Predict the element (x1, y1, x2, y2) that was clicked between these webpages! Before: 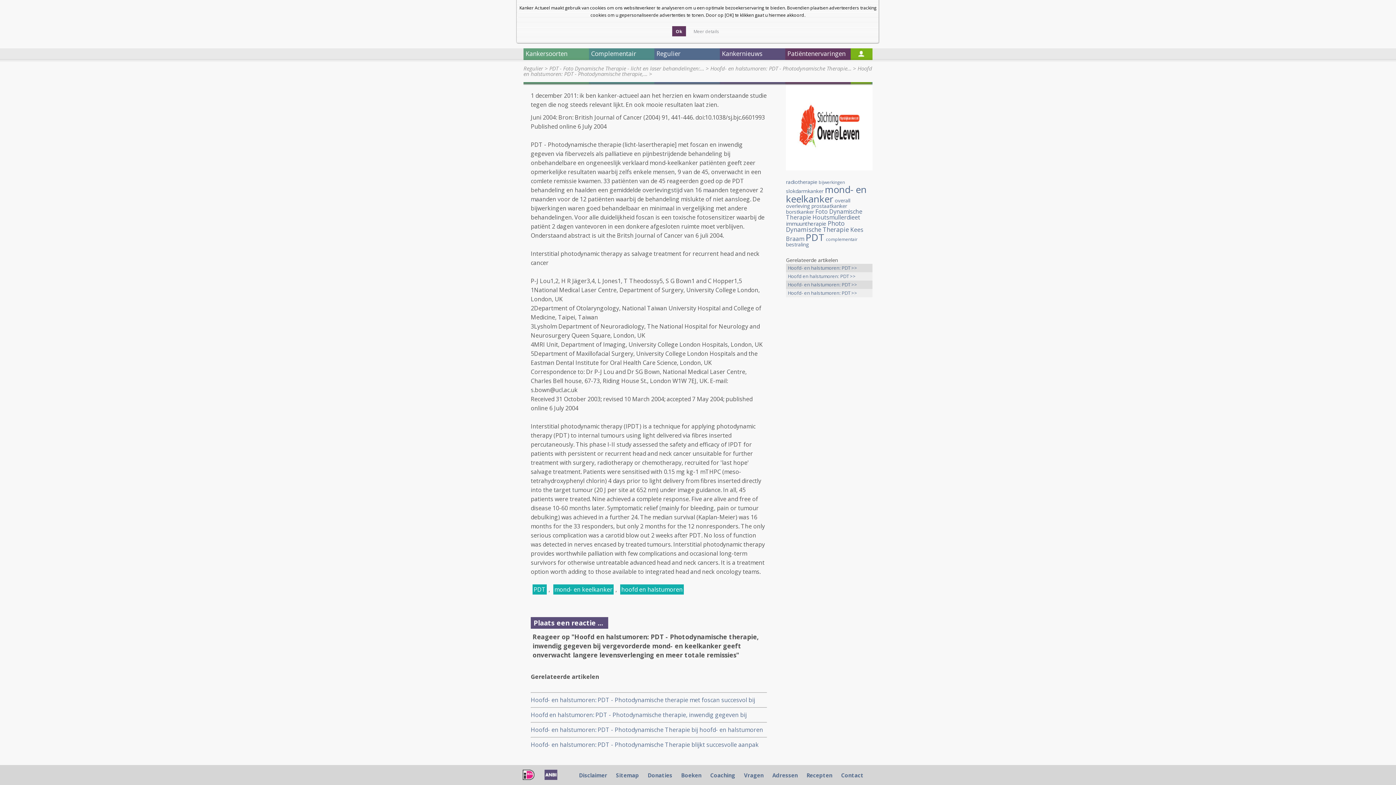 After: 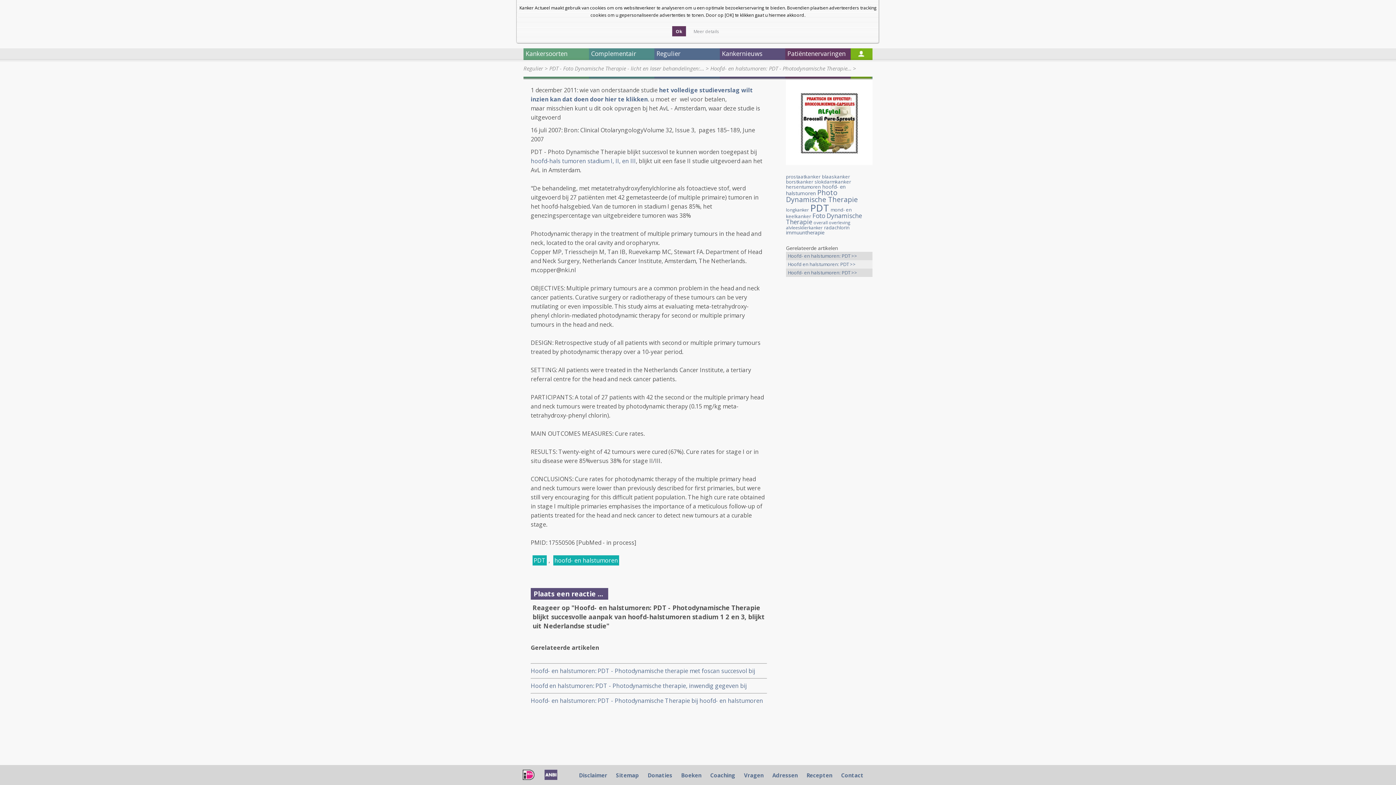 Action: label: Hoofd- en halstumoren: PDT - Photodynamische Therapie… bbox: (710, 64, 851, 72)